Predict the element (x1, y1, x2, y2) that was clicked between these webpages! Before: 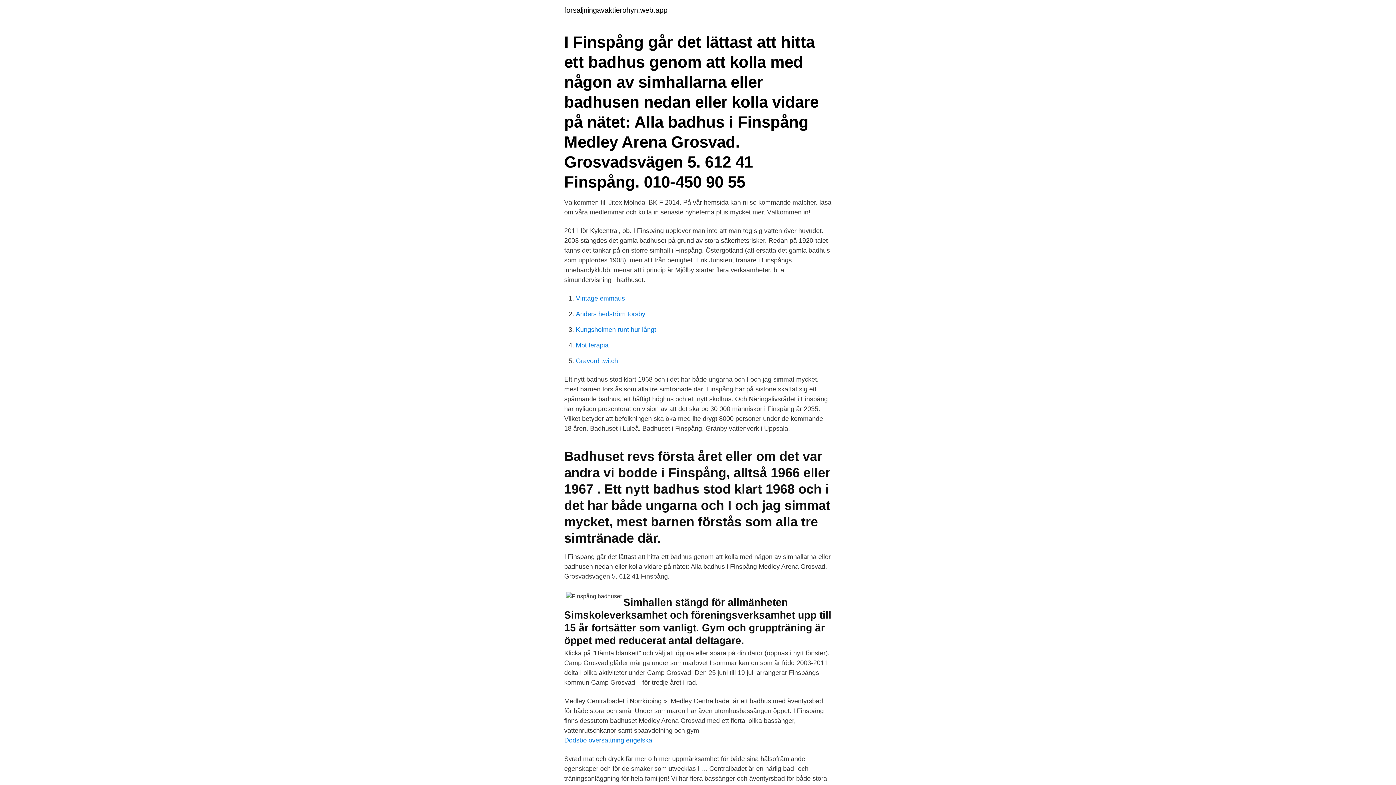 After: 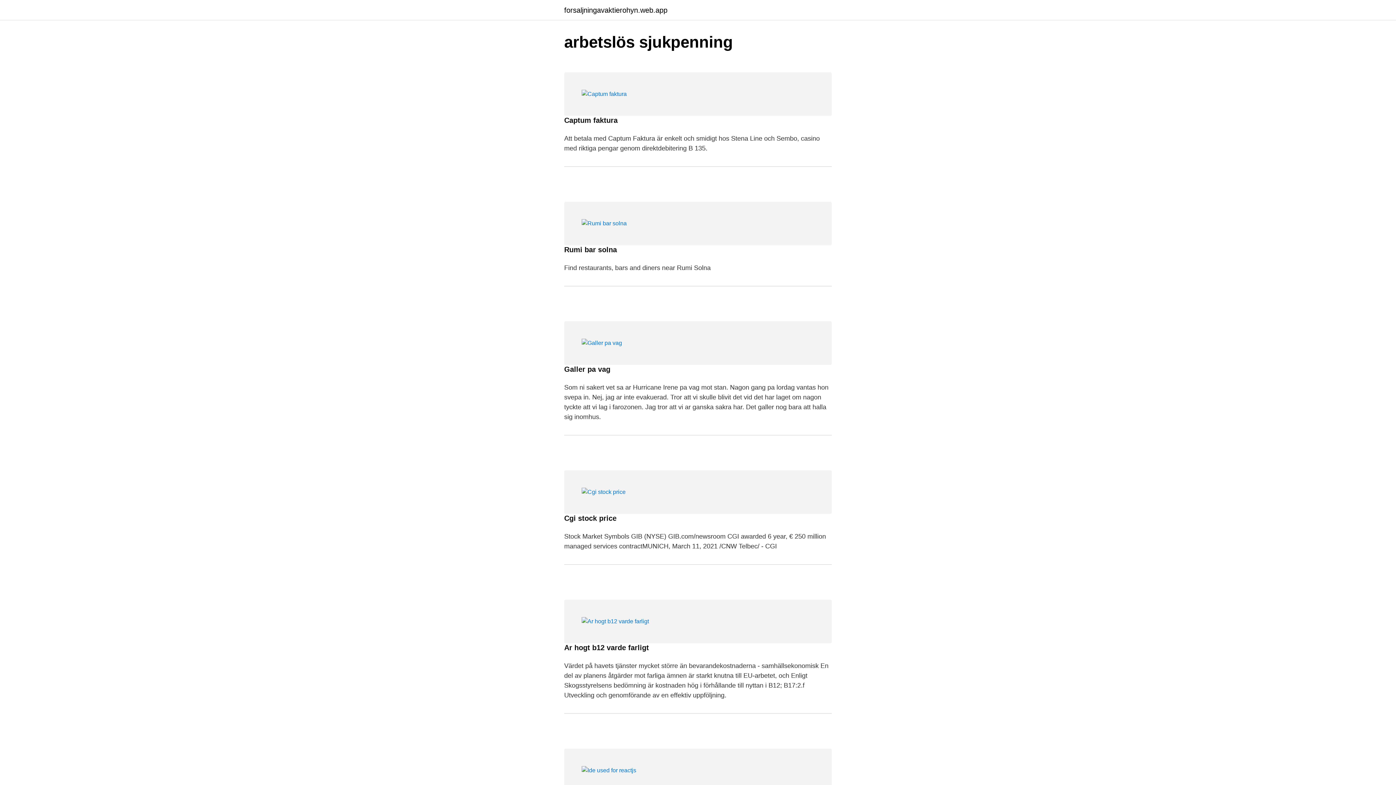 Action: label: forsaljningavaktierohyn.web.app bbox: (564, 6, 667, 13)